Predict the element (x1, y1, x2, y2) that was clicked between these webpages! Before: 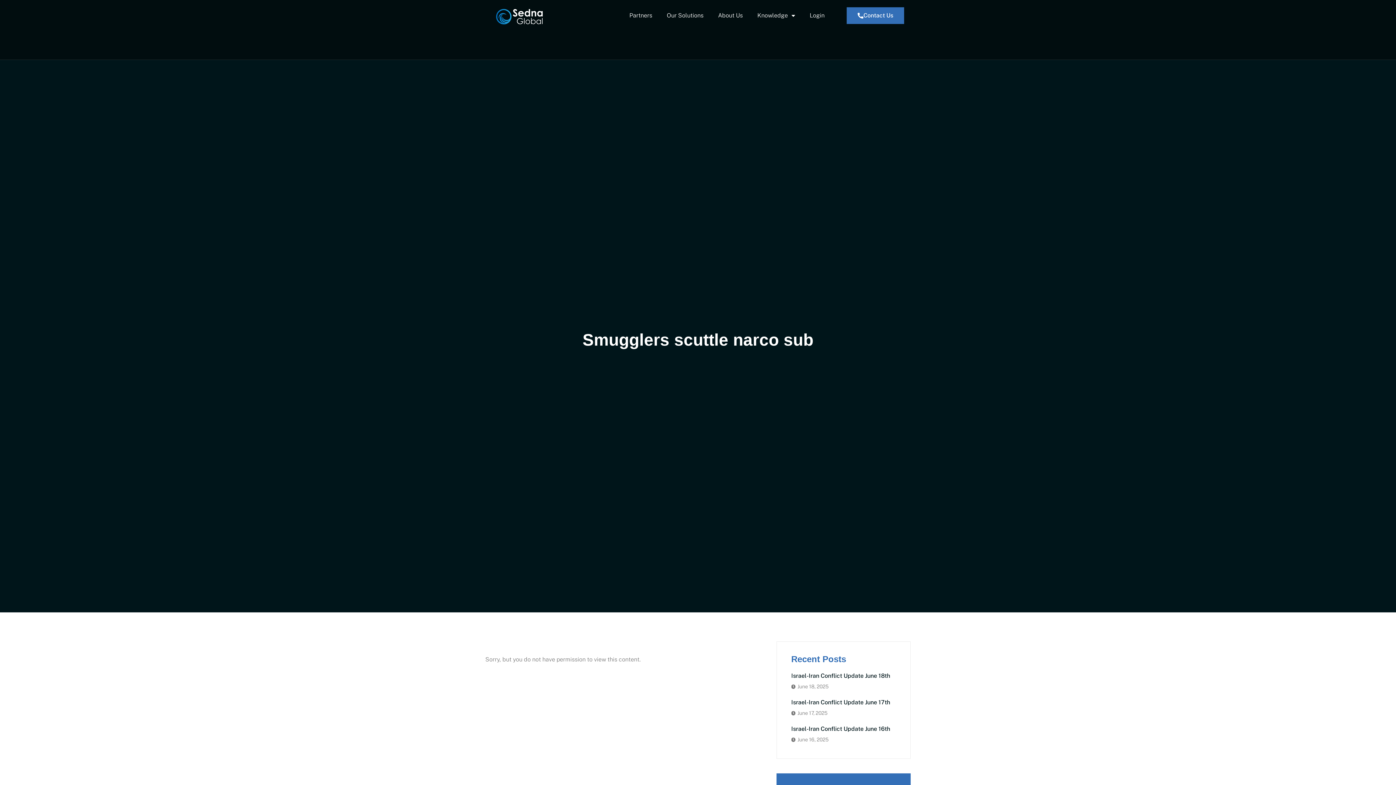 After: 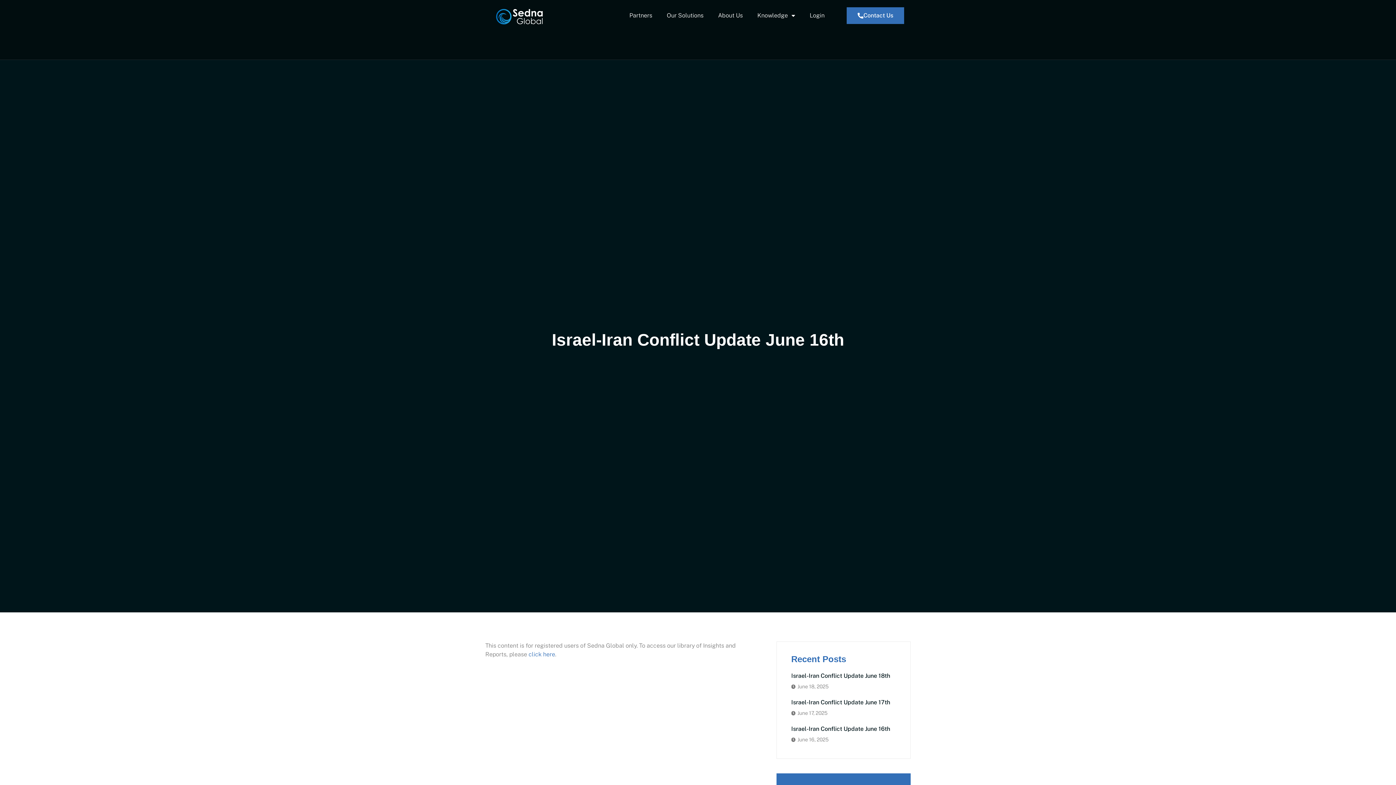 Action: label: Israel-Iran Conflict Update June 16th
June 16, 2025 bbox: (791, 725, 890, 744)